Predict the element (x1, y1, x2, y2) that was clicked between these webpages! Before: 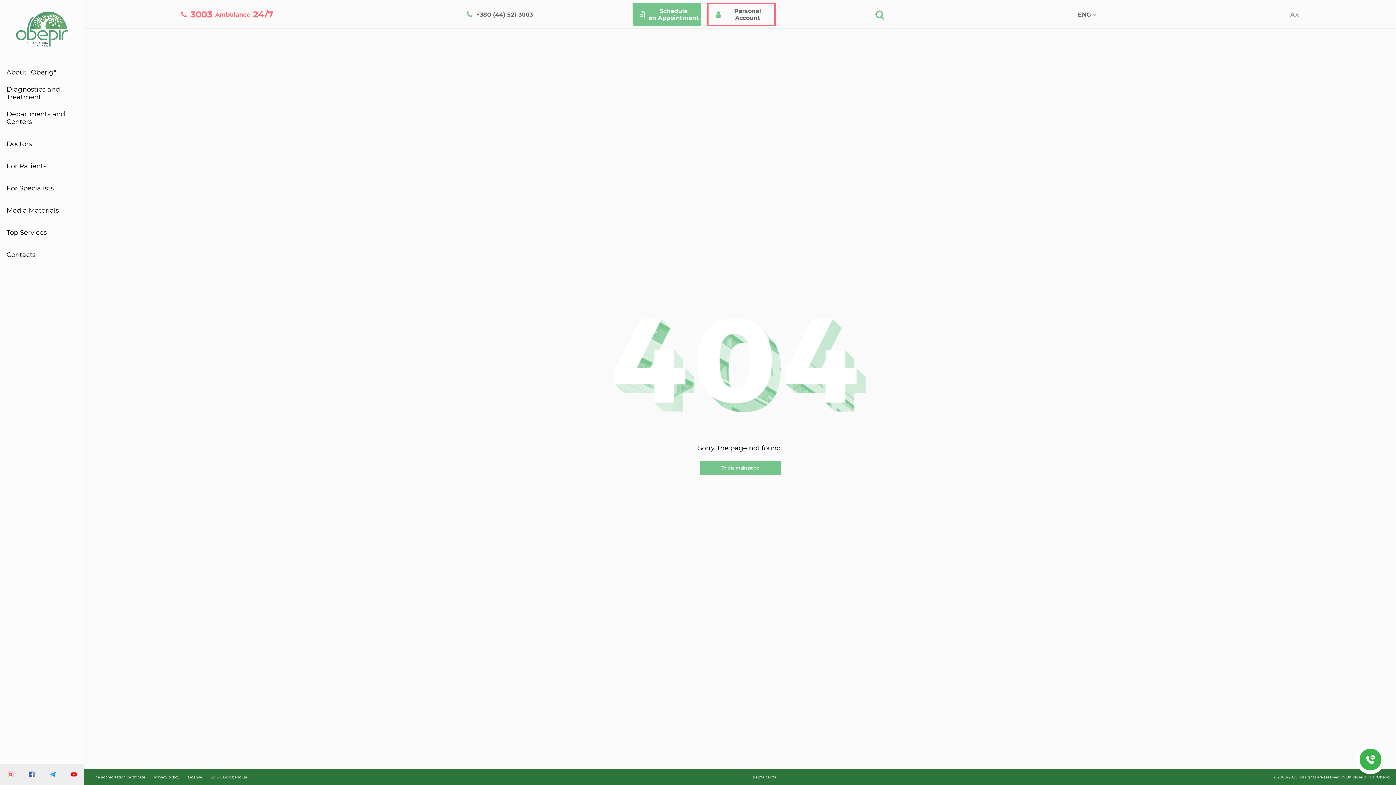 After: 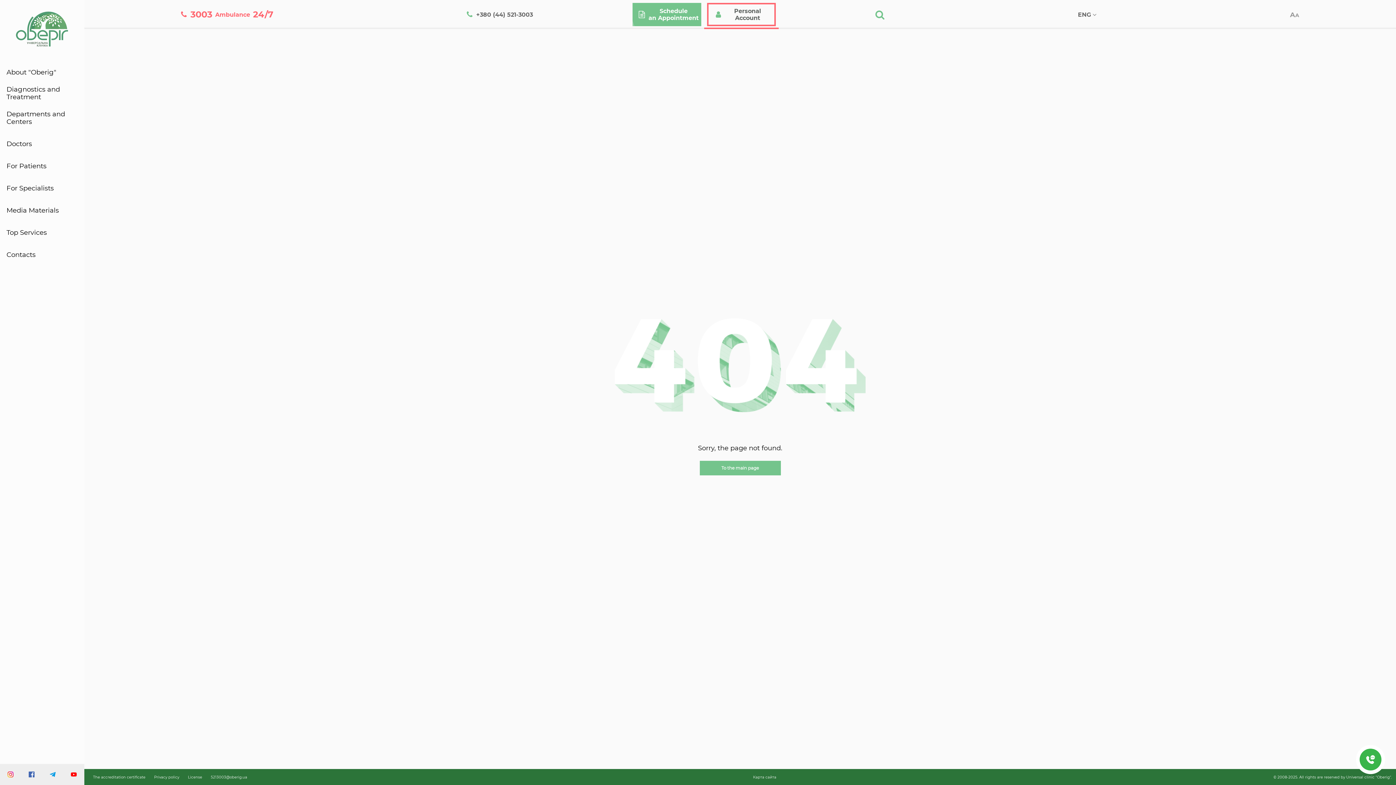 Action: bbox: (707, 2, 776, 26) label: Personal Account